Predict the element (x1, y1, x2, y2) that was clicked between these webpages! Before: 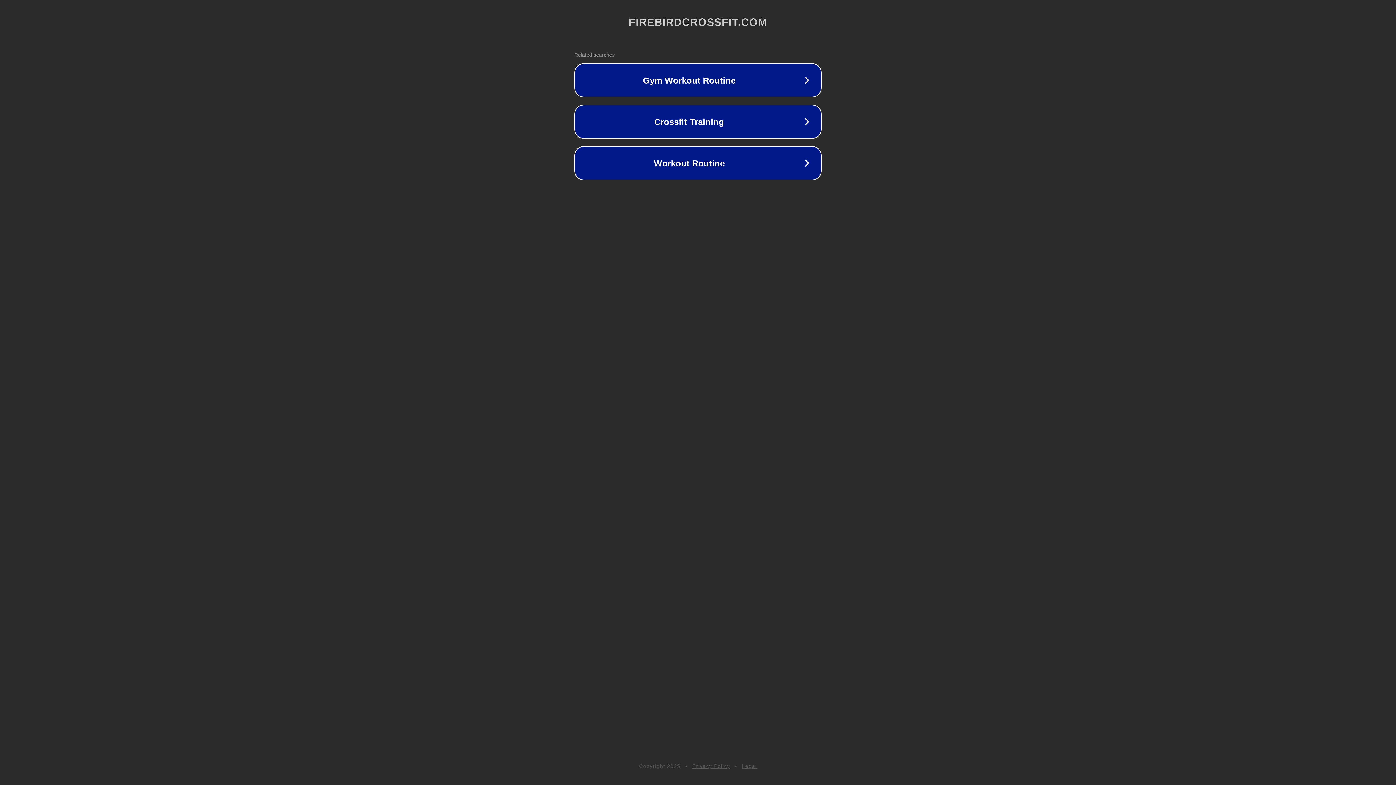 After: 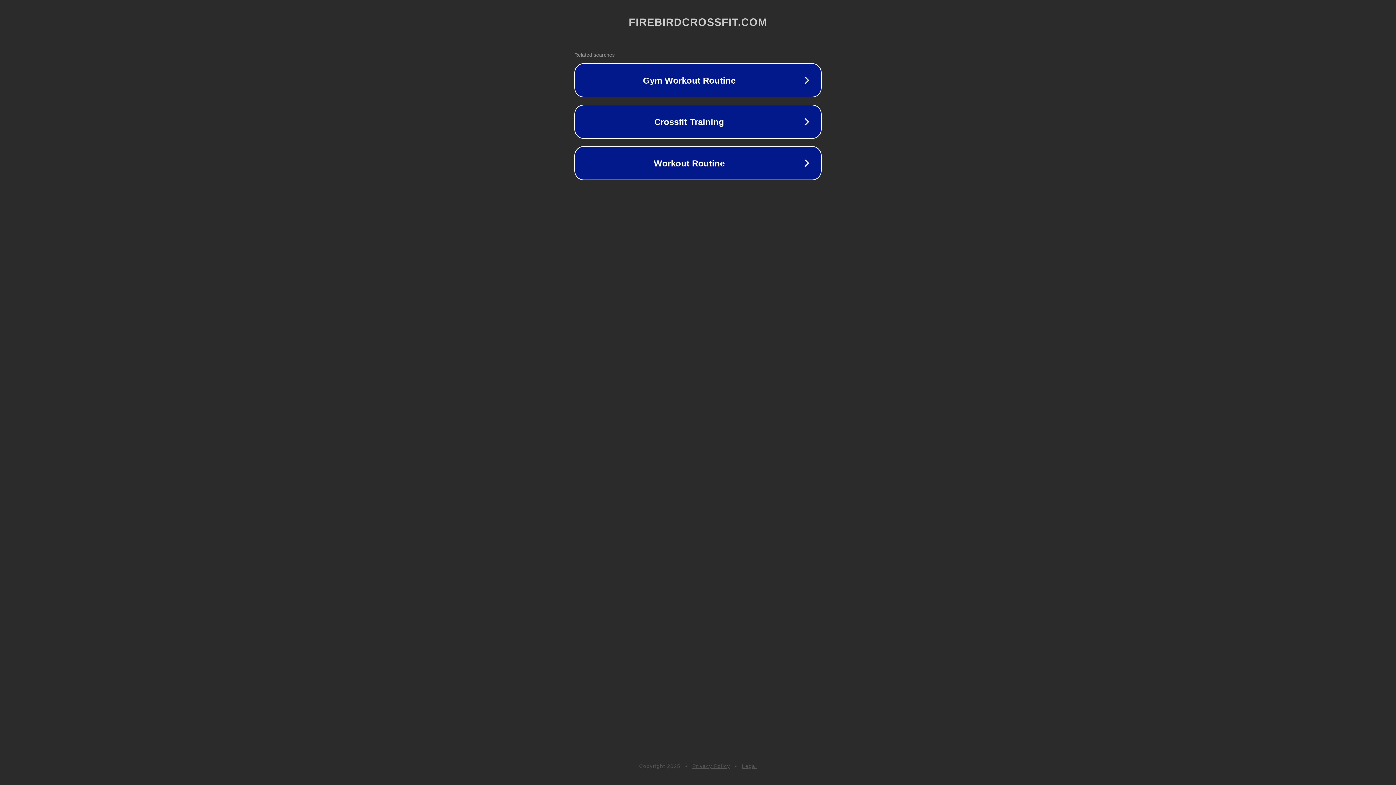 Action: bbox: (692, 763, 730, 769) label: Privacy Policy